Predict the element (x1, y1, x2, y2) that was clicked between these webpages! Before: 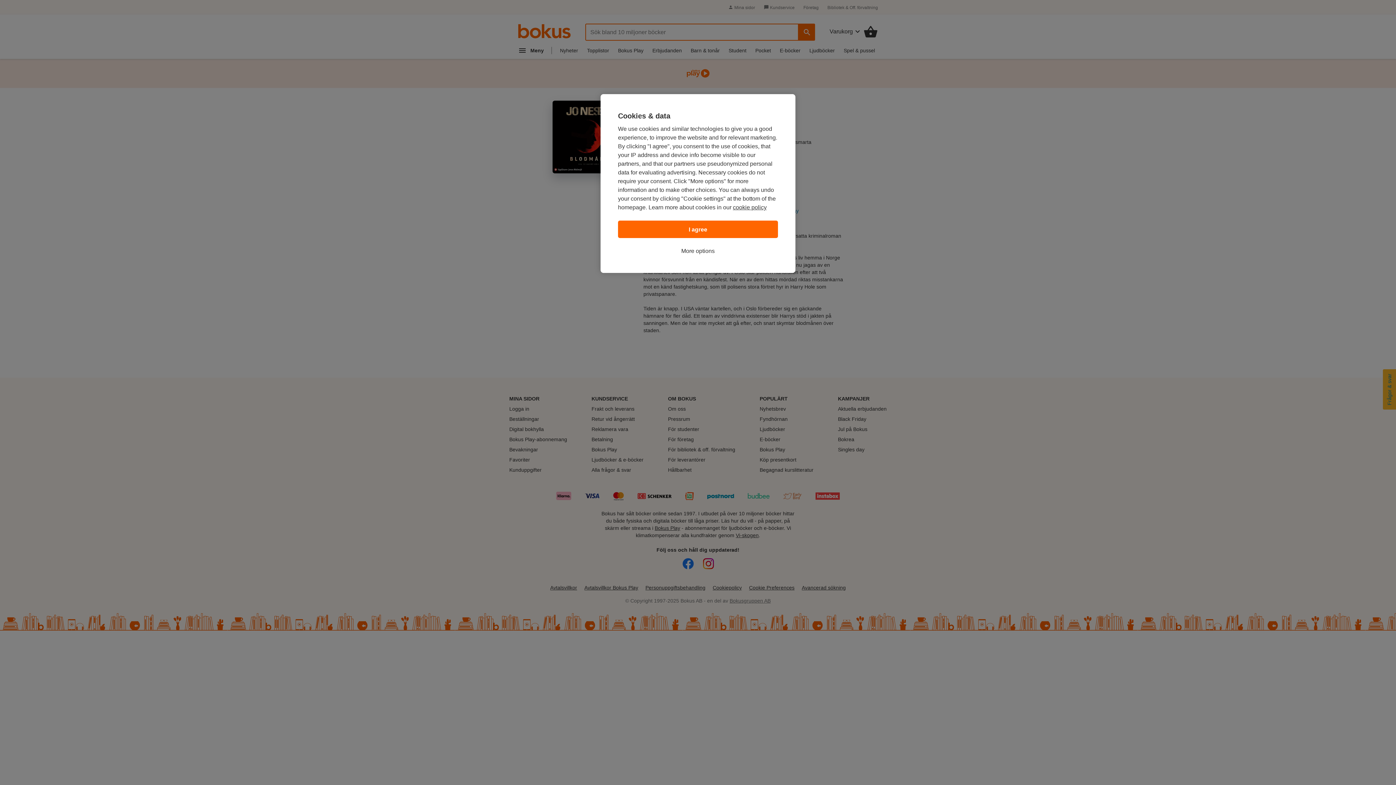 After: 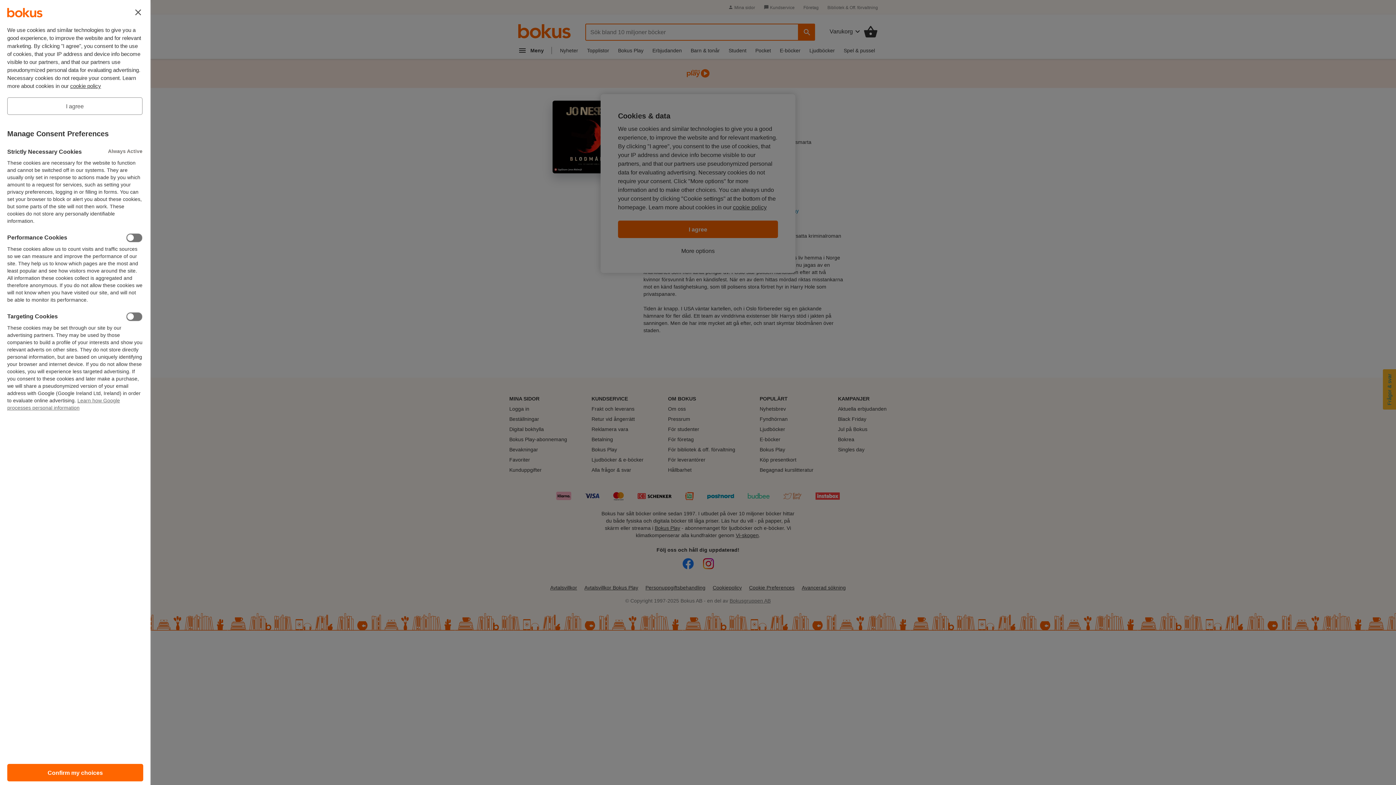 Action: bbox: (681, 246, 714, 255) label: More options